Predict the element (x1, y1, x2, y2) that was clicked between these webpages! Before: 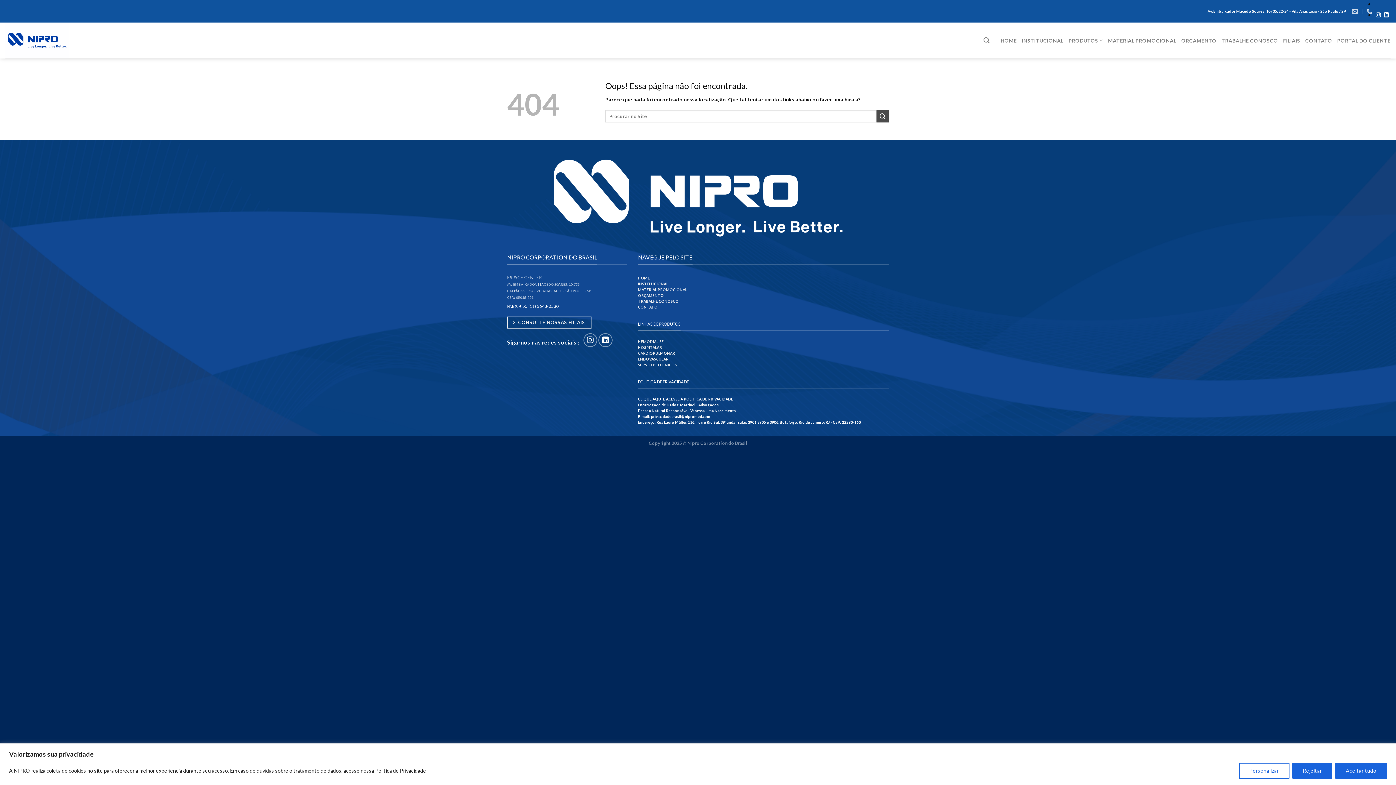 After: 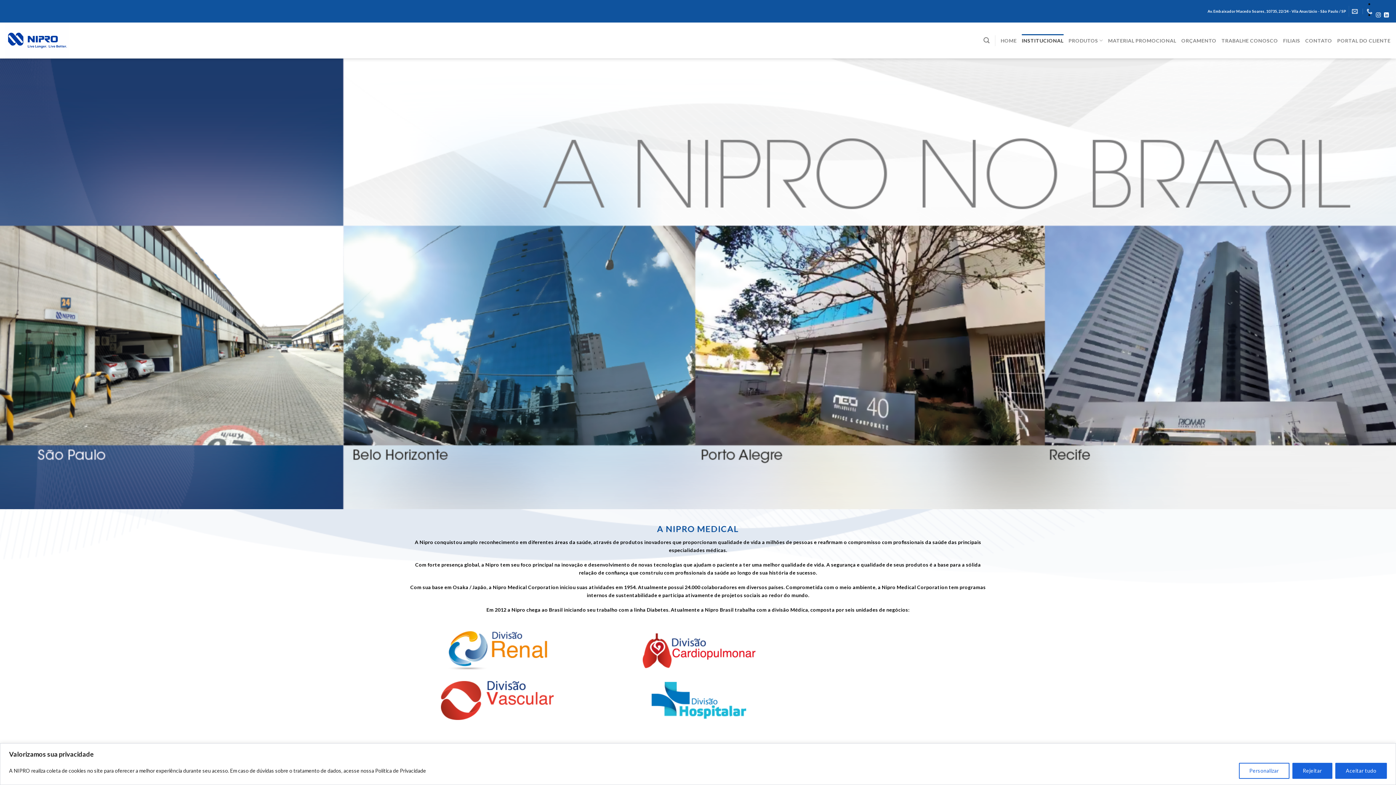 Action: bbox: (1022, 34, 1063, 47) label: INSTITUCIONAL